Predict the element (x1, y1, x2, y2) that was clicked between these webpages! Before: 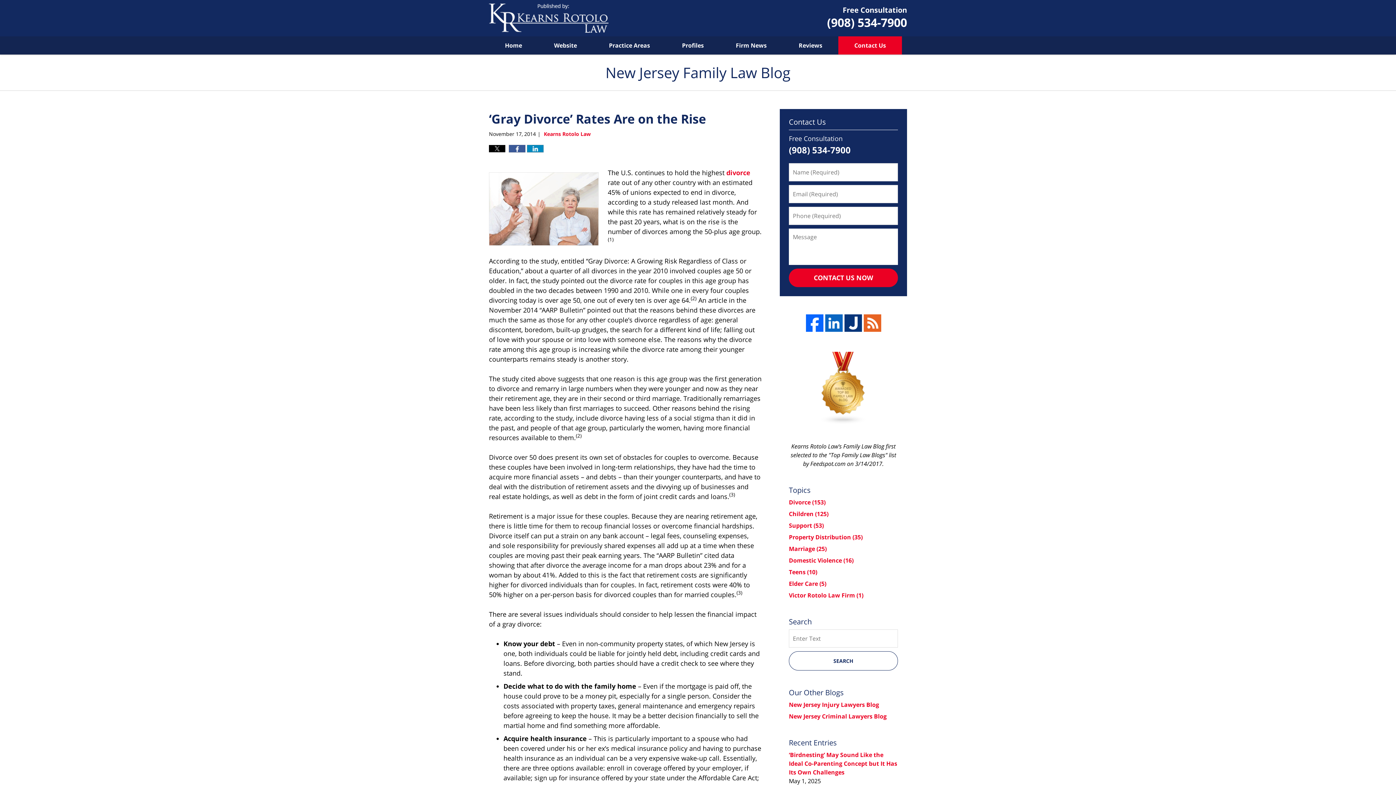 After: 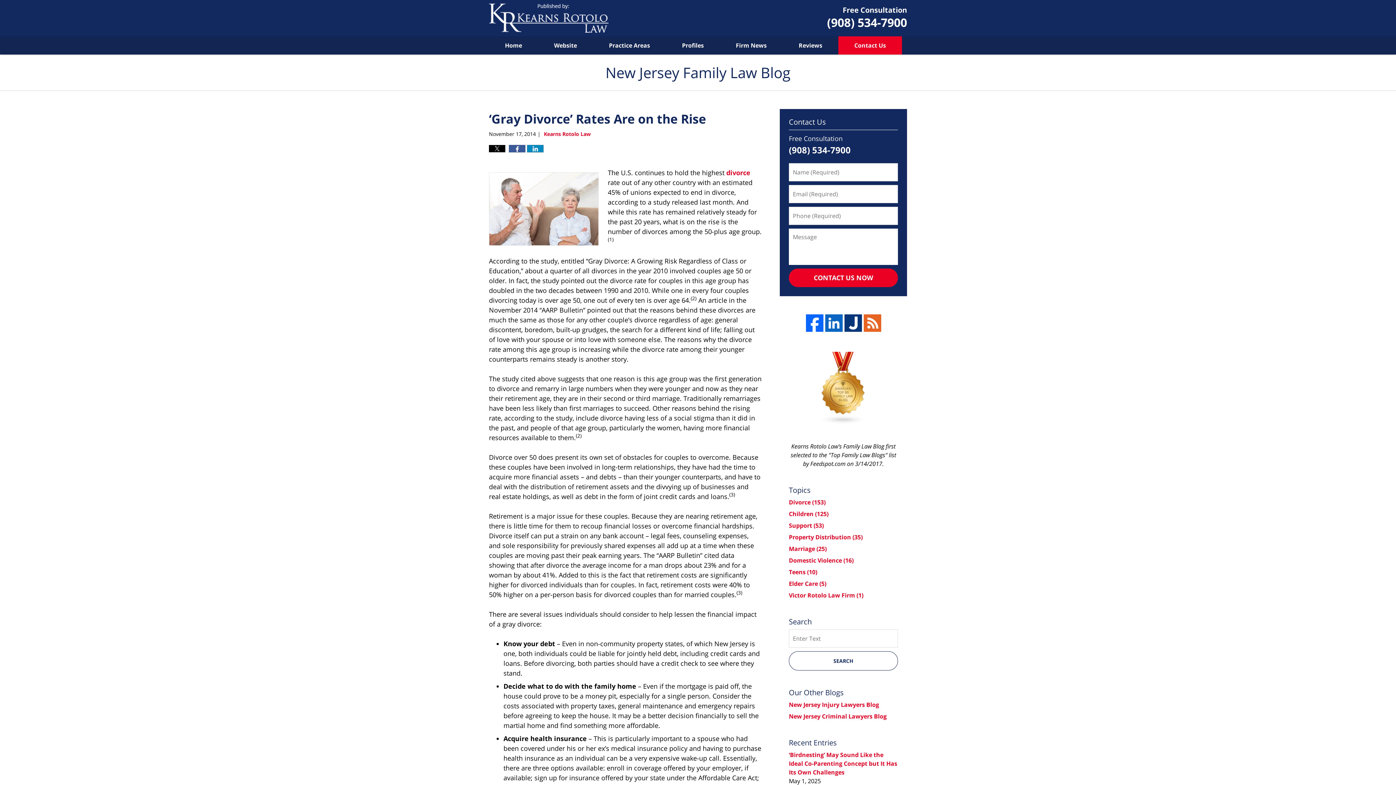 Action: bbox: (489, 144, 505, 152)